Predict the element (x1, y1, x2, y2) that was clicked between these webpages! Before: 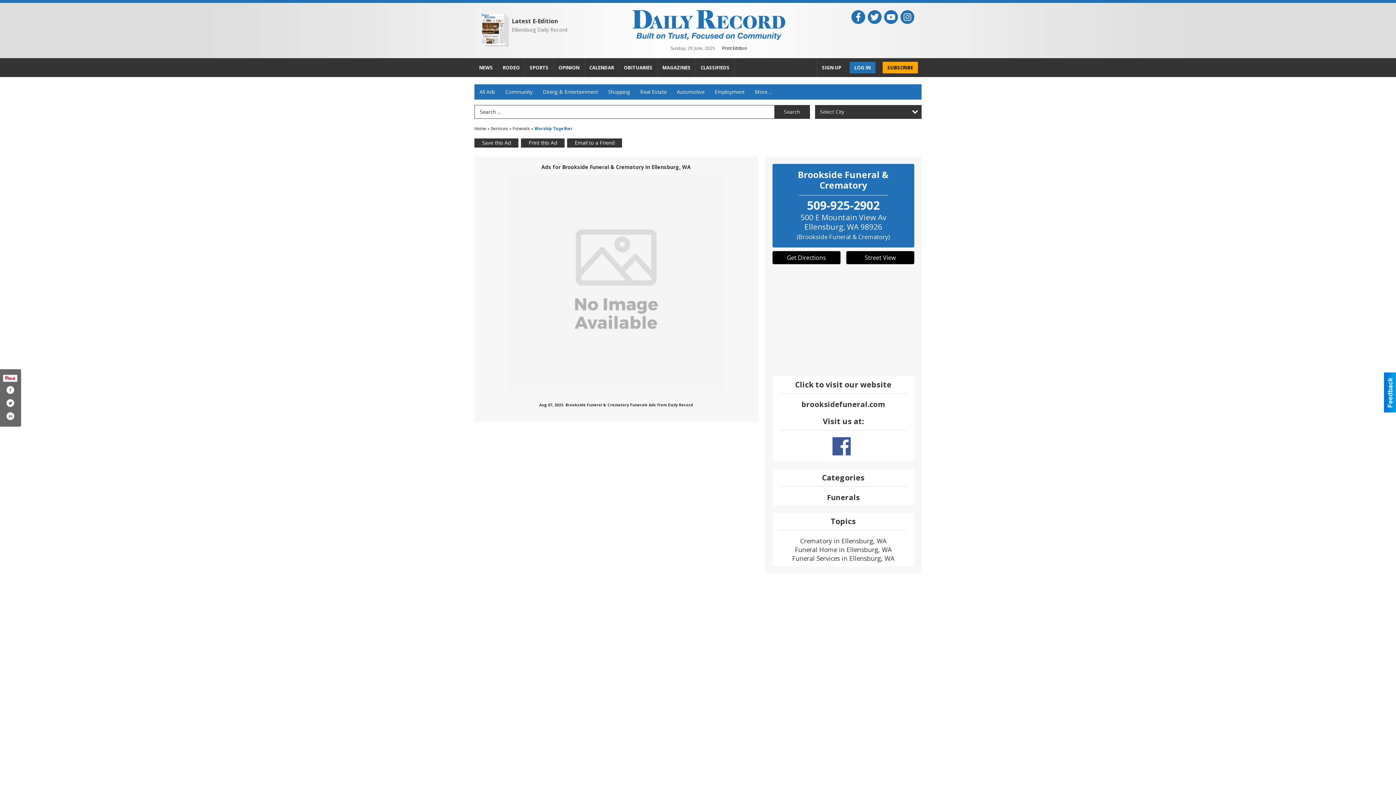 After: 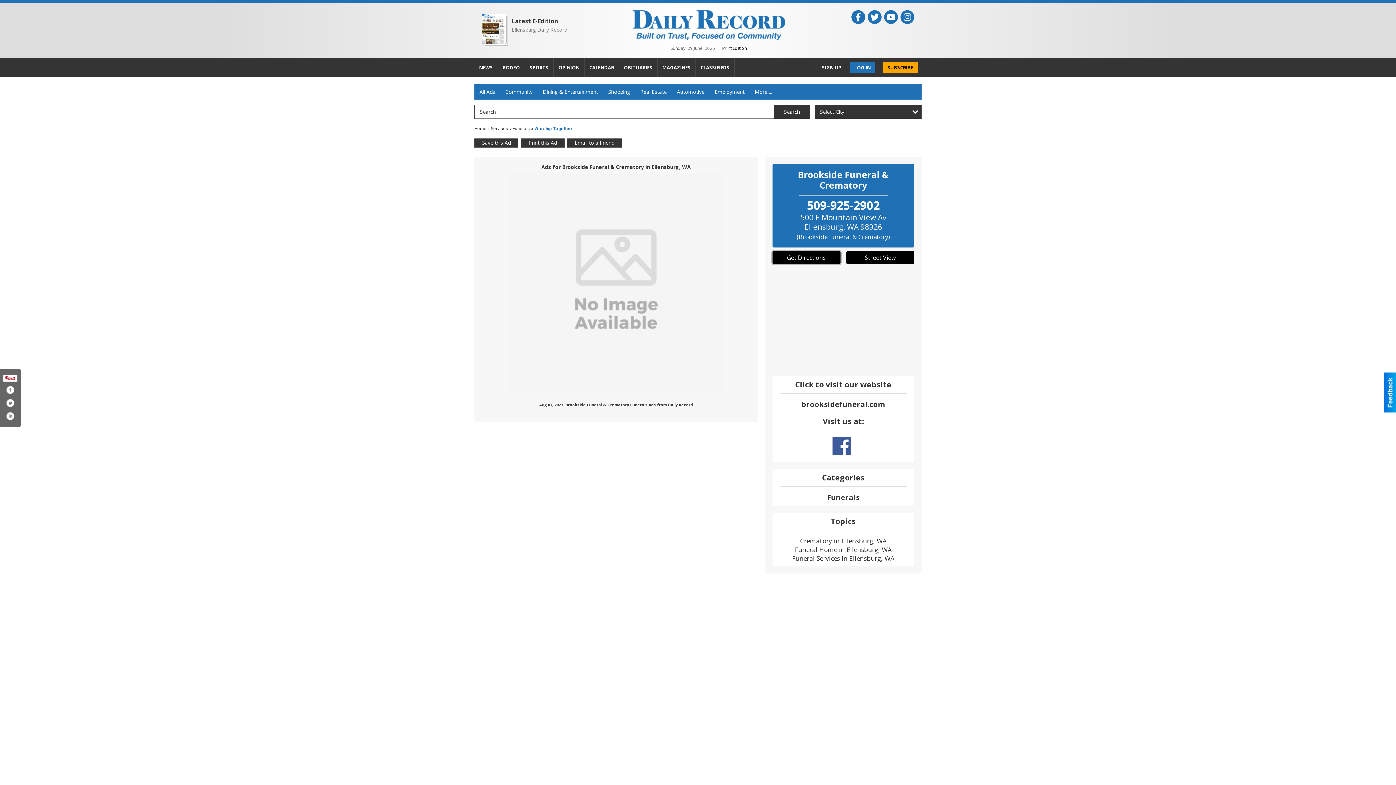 Action: bbox: (772, 251, 840, 264) label: Get Directions